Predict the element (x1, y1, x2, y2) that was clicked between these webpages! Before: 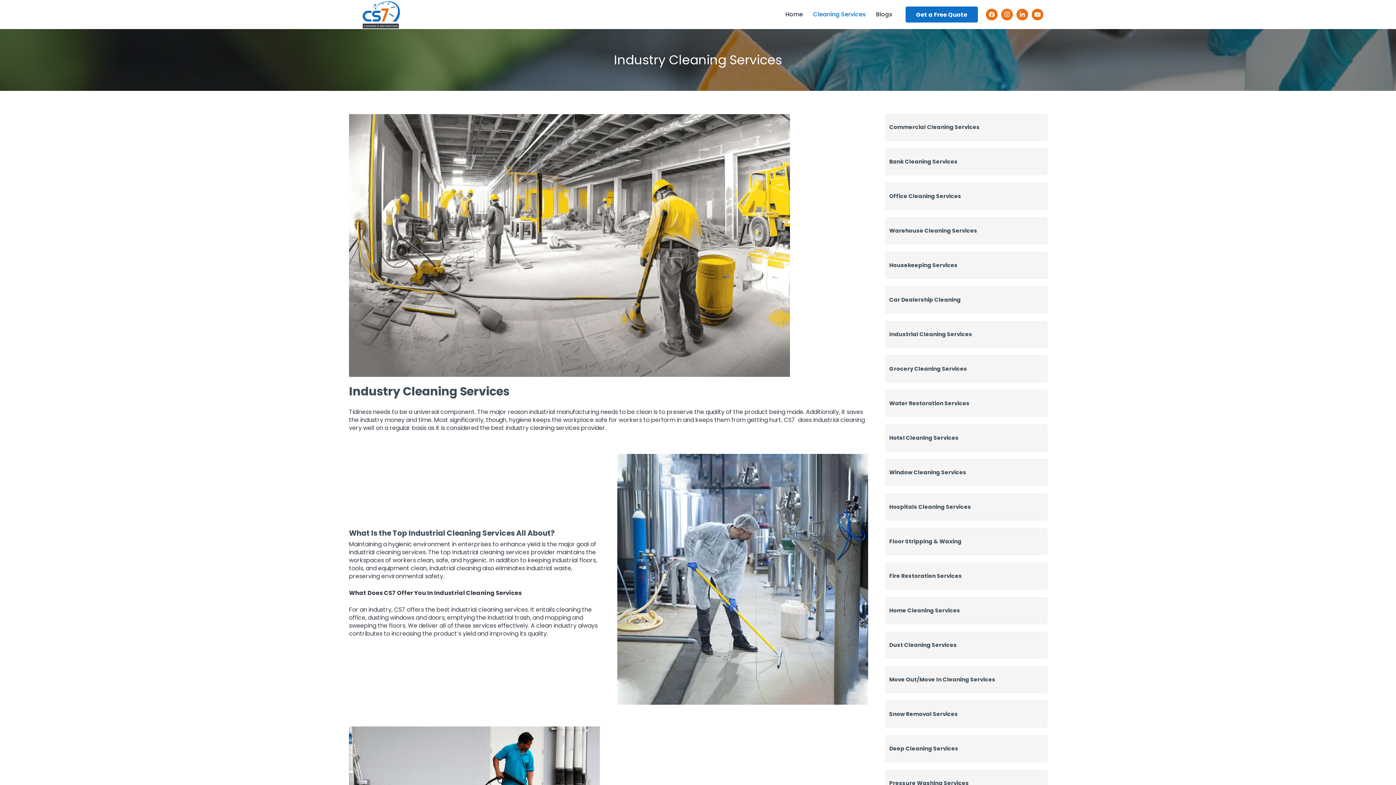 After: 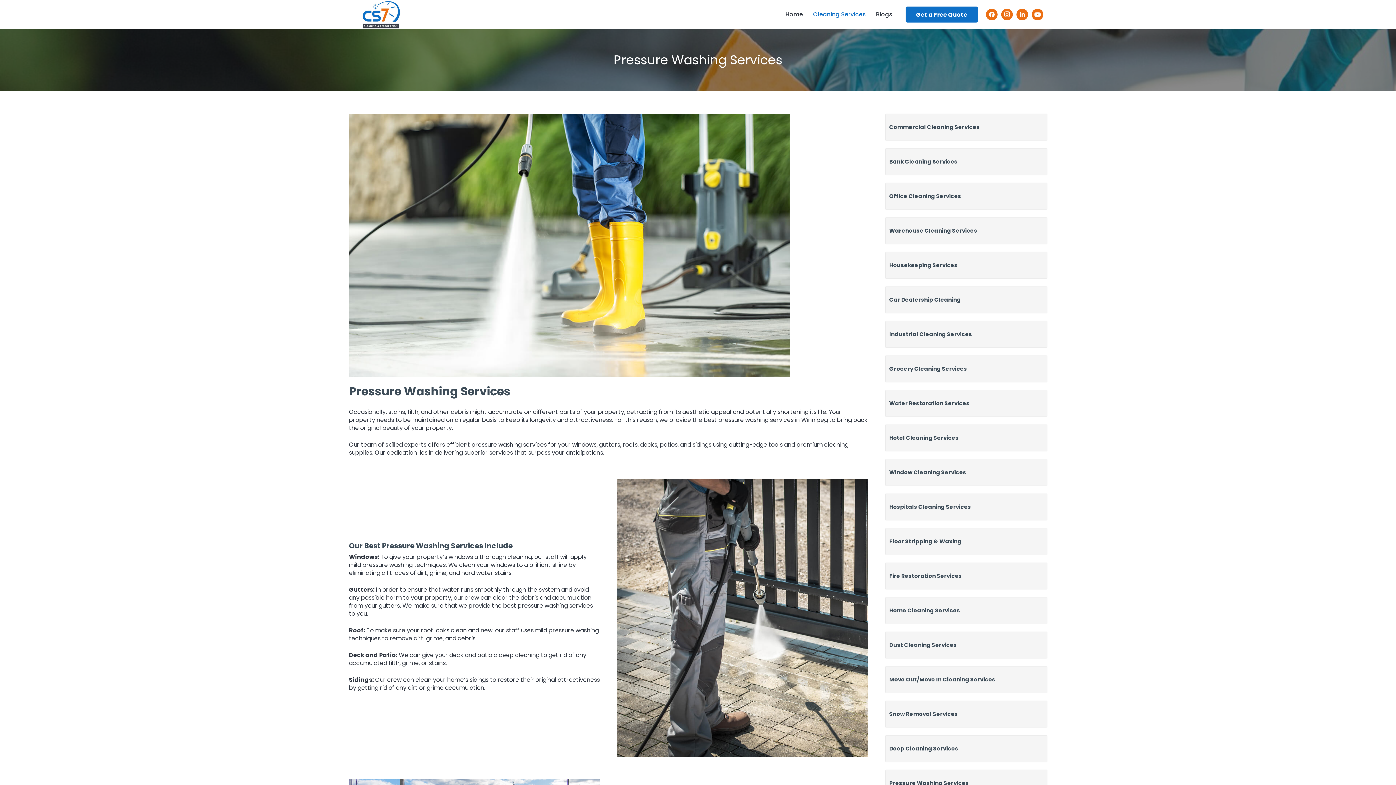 Action: bbox: (885, 770, 1047, 796) label: Pressure Washing Services